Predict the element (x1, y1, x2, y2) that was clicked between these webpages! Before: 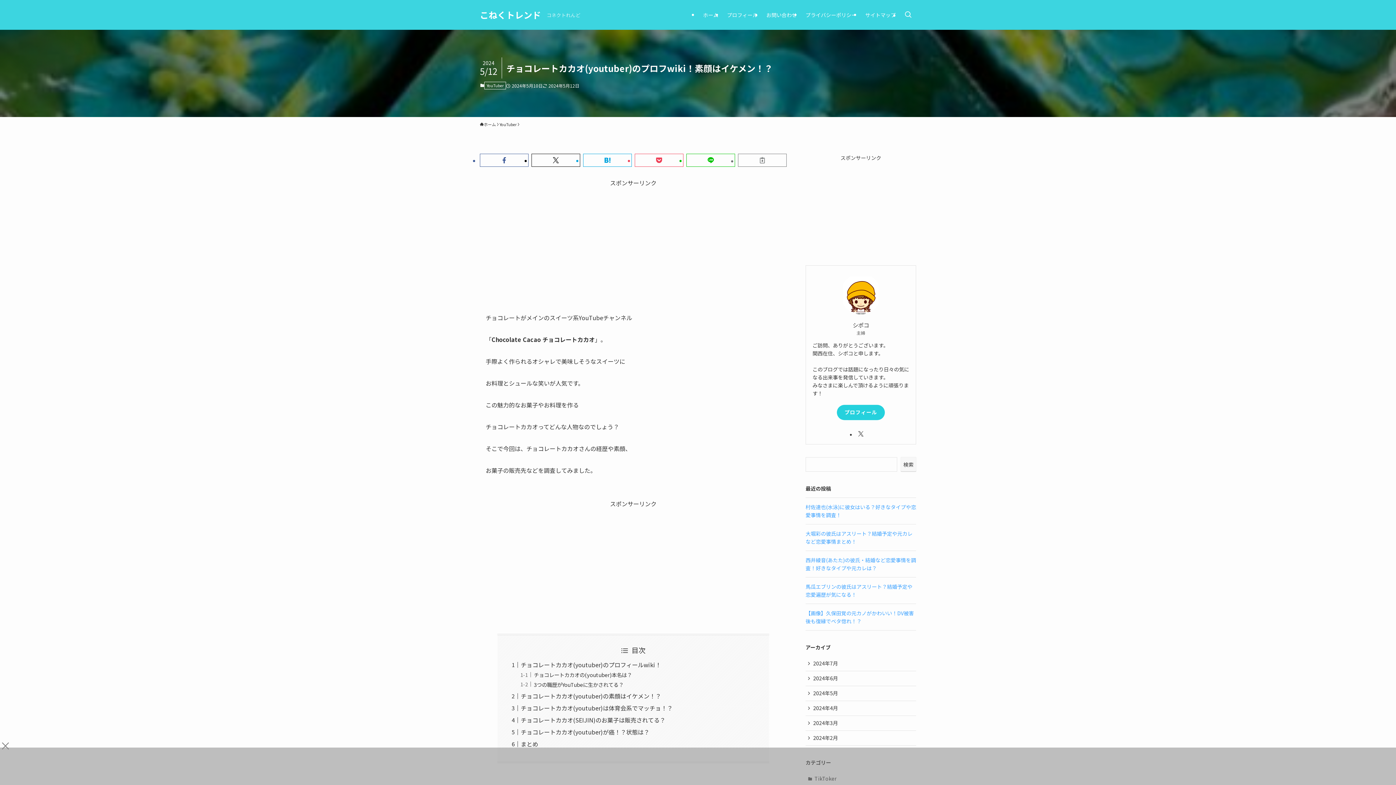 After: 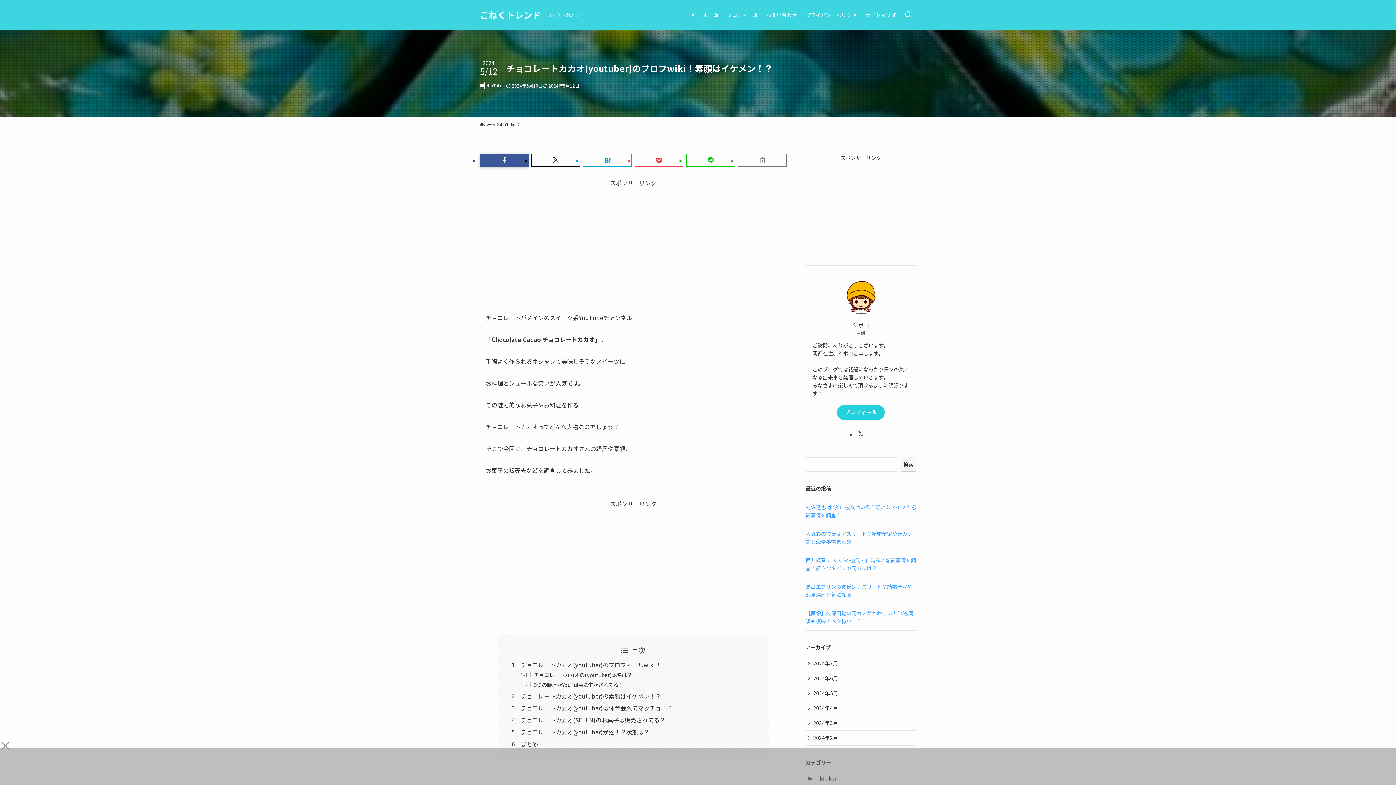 Action: bbox: (480, 153, 528, 166)